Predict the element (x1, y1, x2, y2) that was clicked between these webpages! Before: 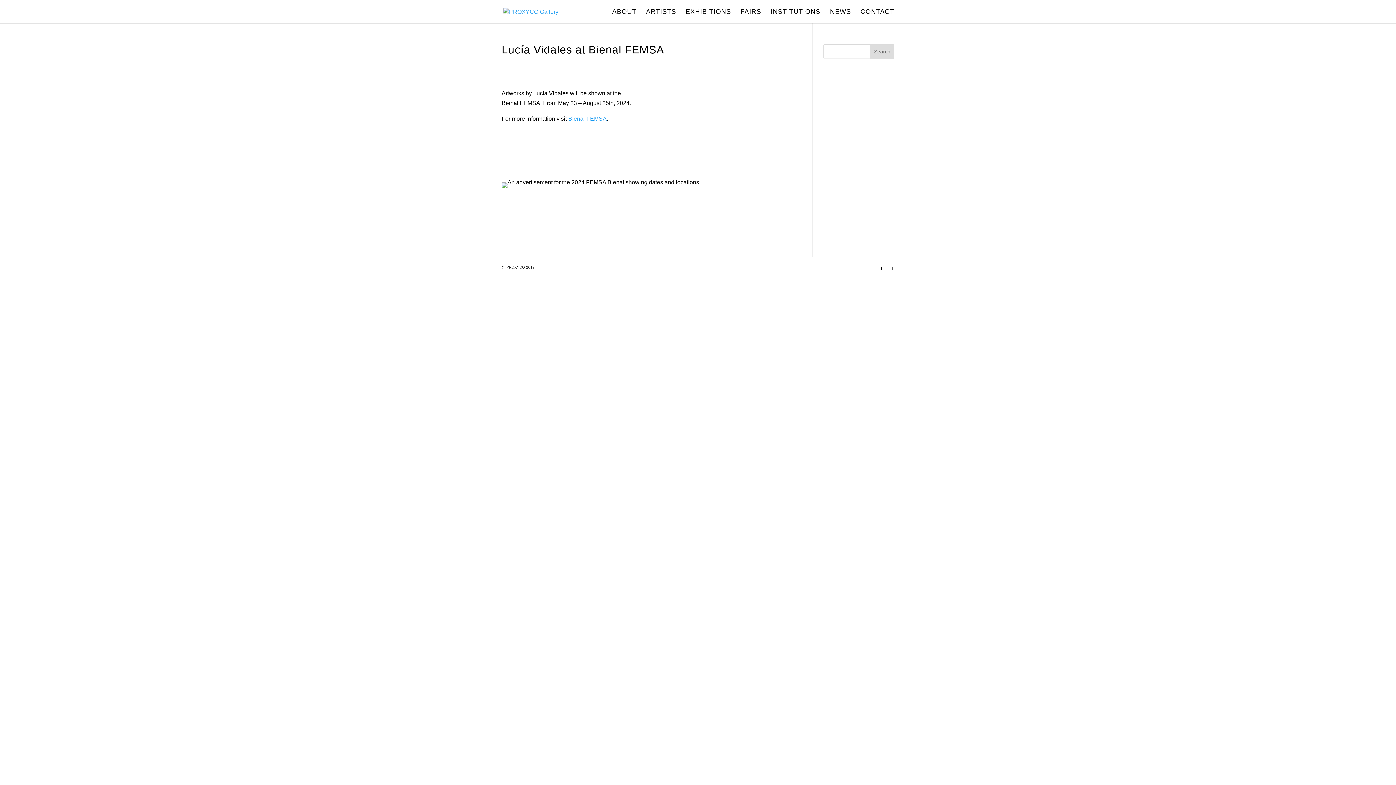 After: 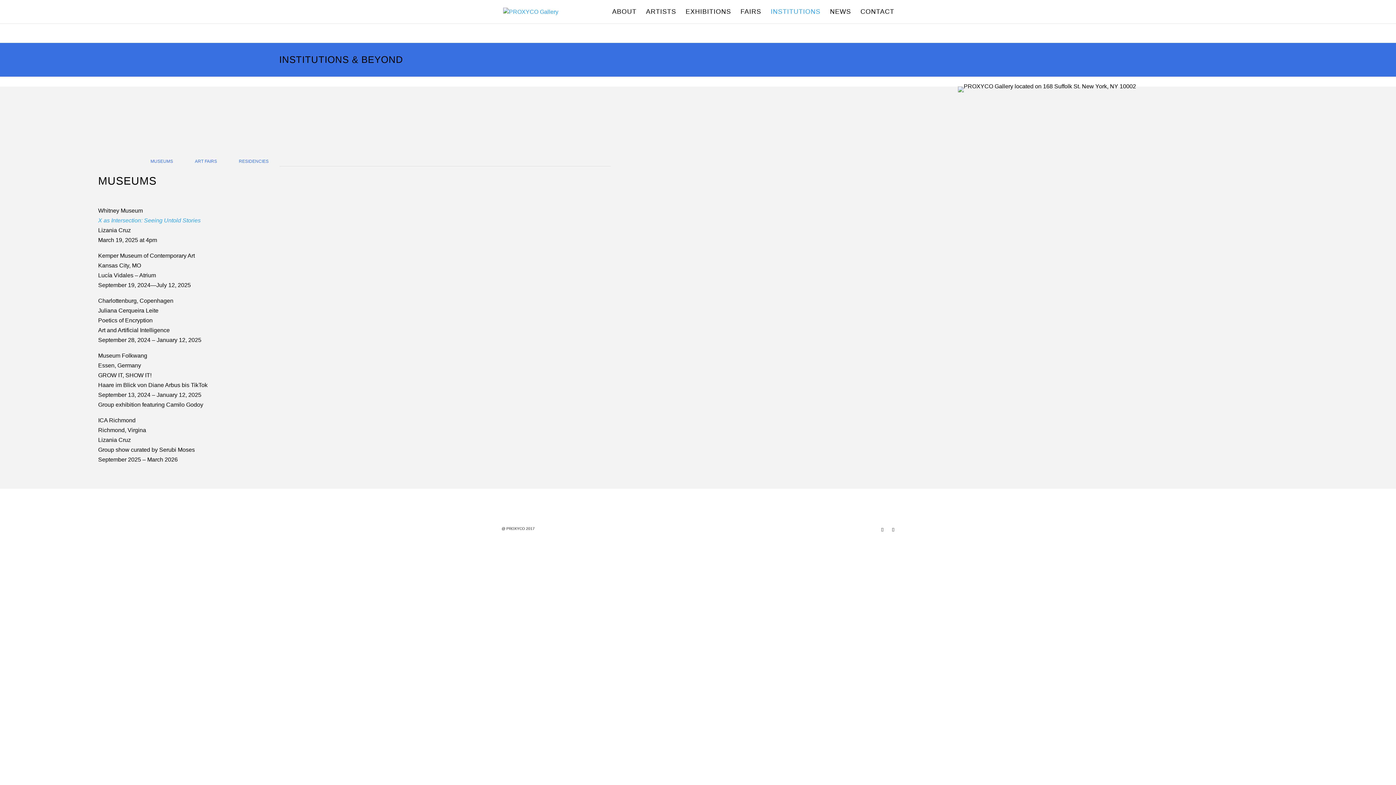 Action: label: INSTITUTIONS bbox: (770, 9, 820, 23)